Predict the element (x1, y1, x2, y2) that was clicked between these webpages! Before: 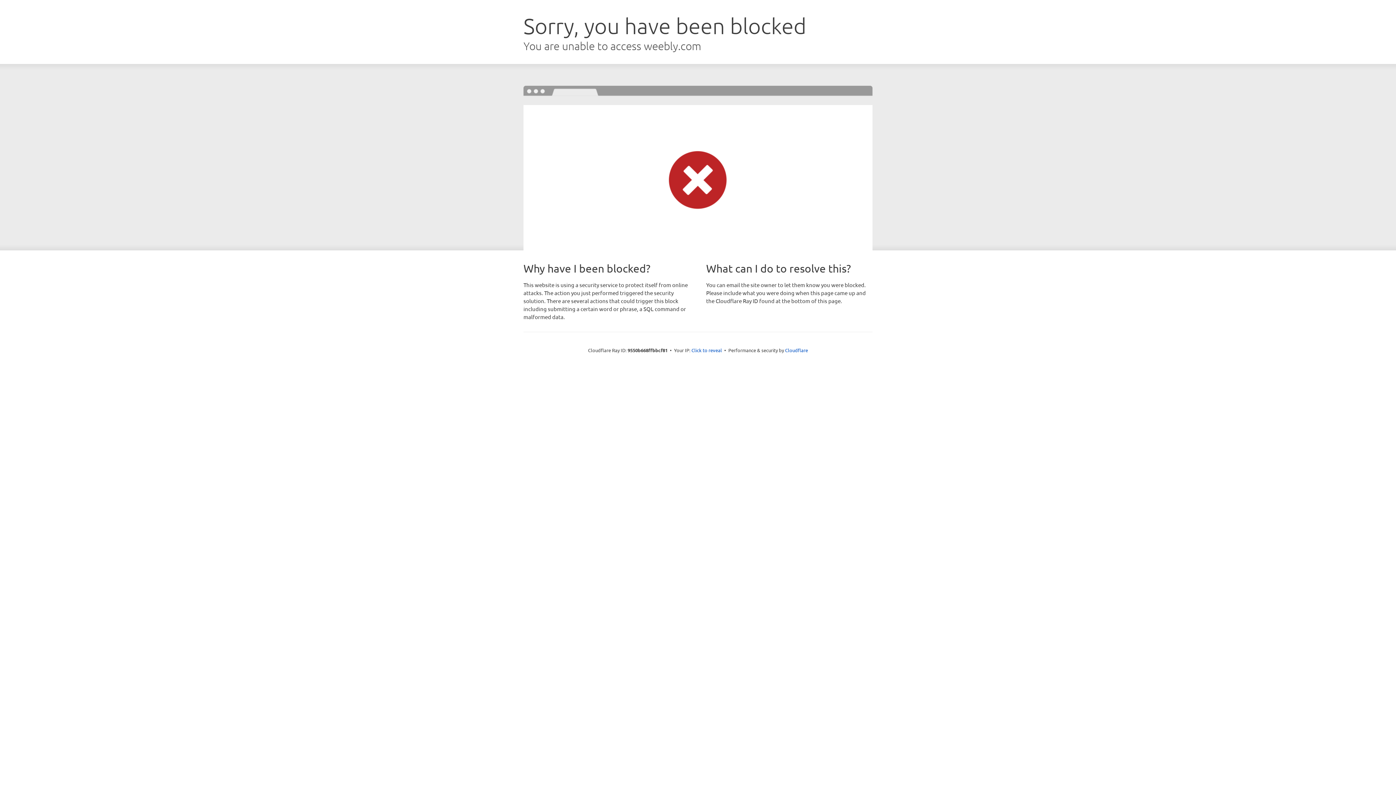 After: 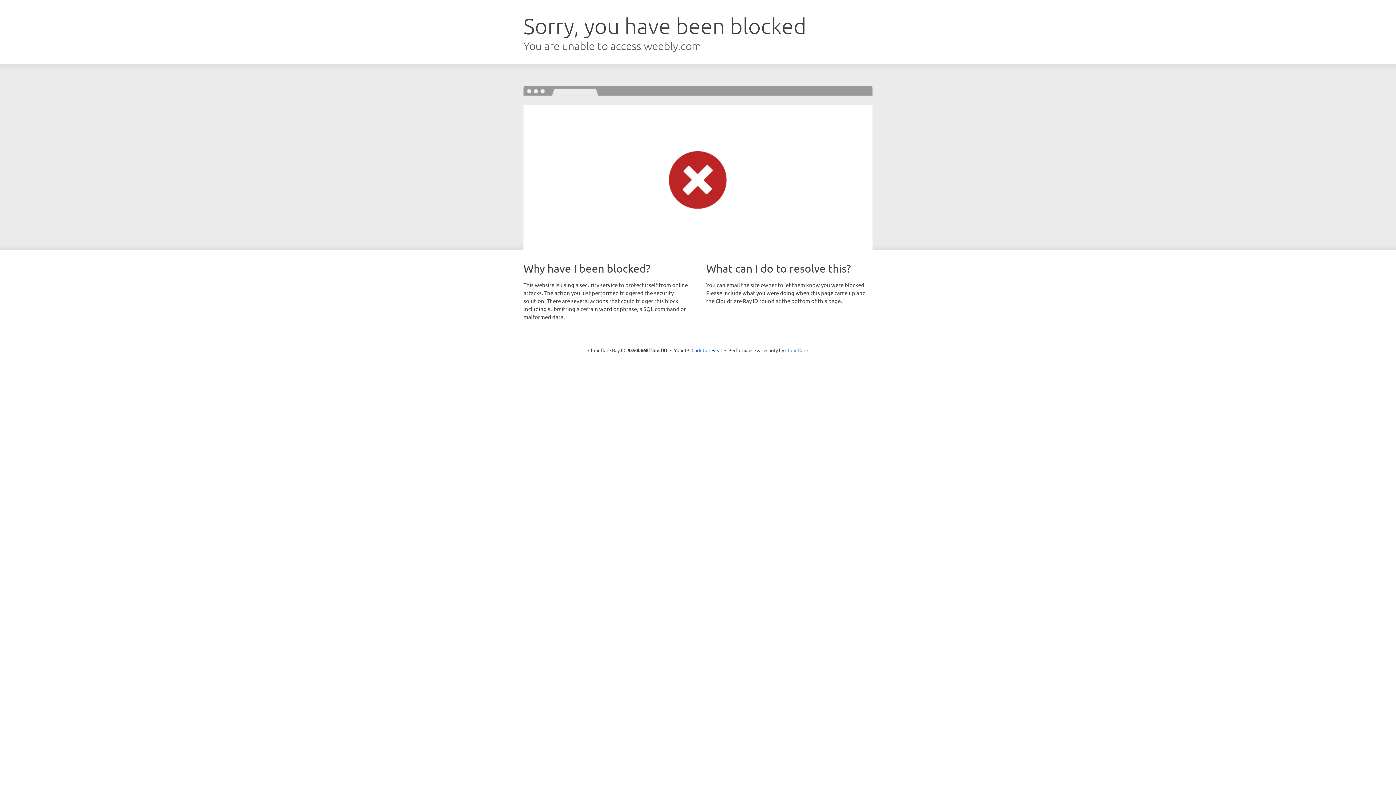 Action: label: Cloudflare bbox: (785, 347, 808, 353)